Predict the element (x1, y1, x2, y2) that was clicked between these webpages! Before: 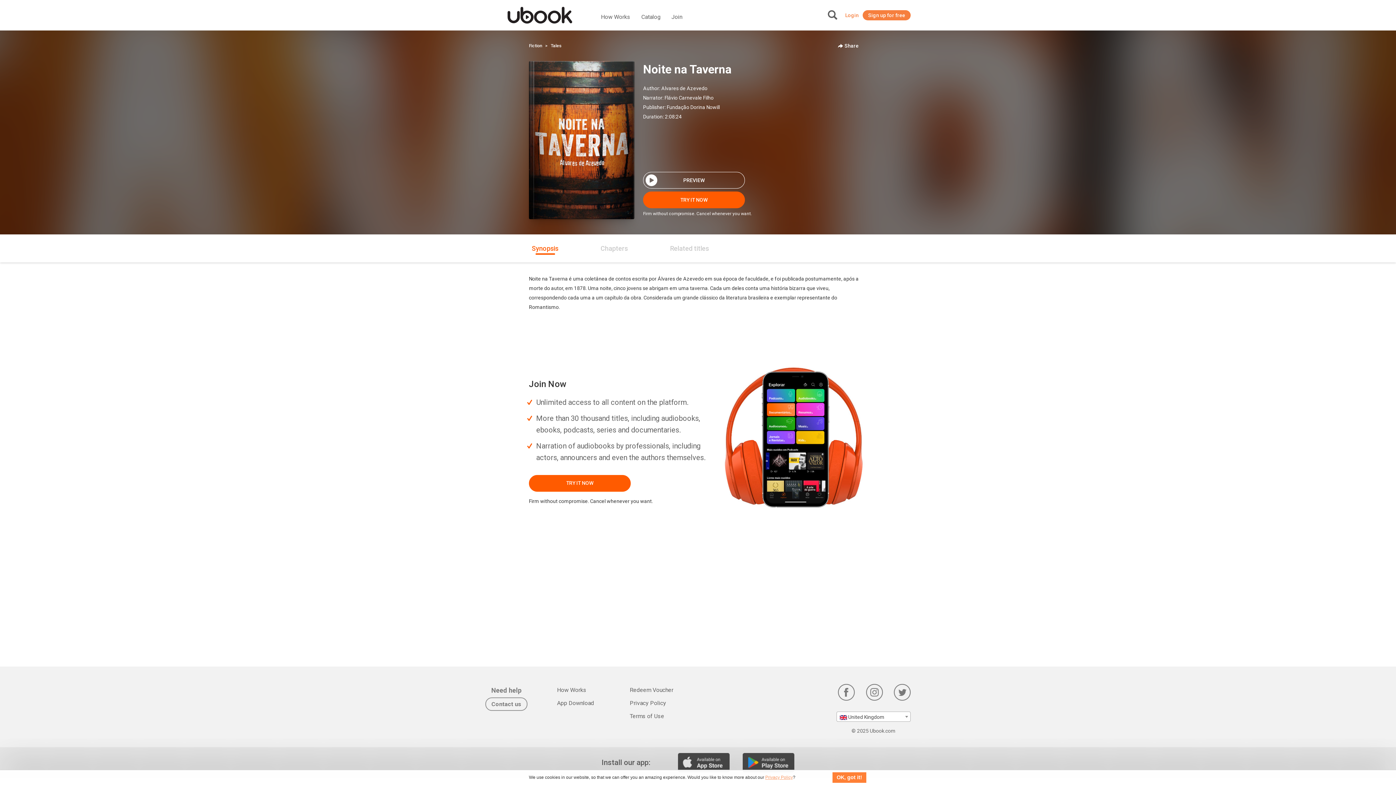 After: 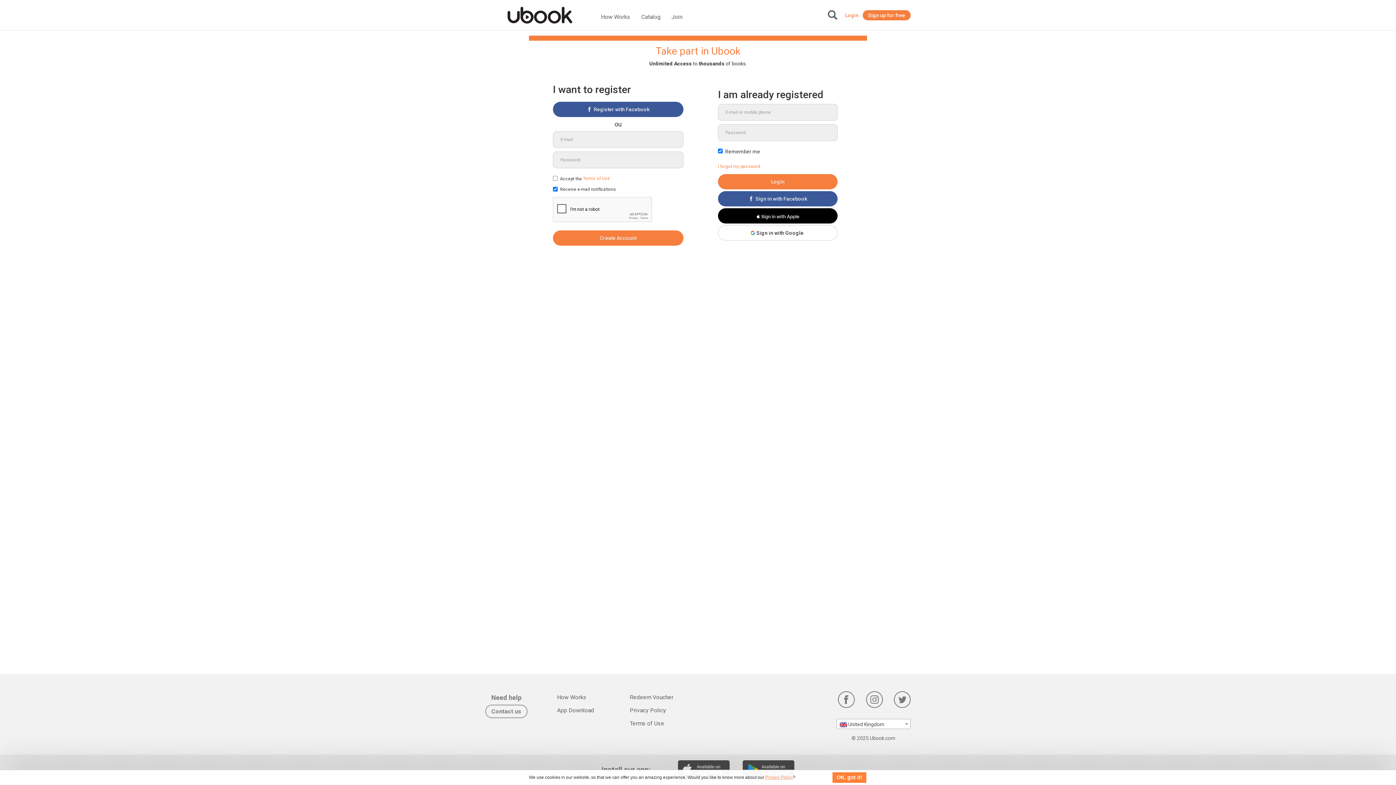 Action: label: Sign up for free bbox: (862, 10, 910, 20)